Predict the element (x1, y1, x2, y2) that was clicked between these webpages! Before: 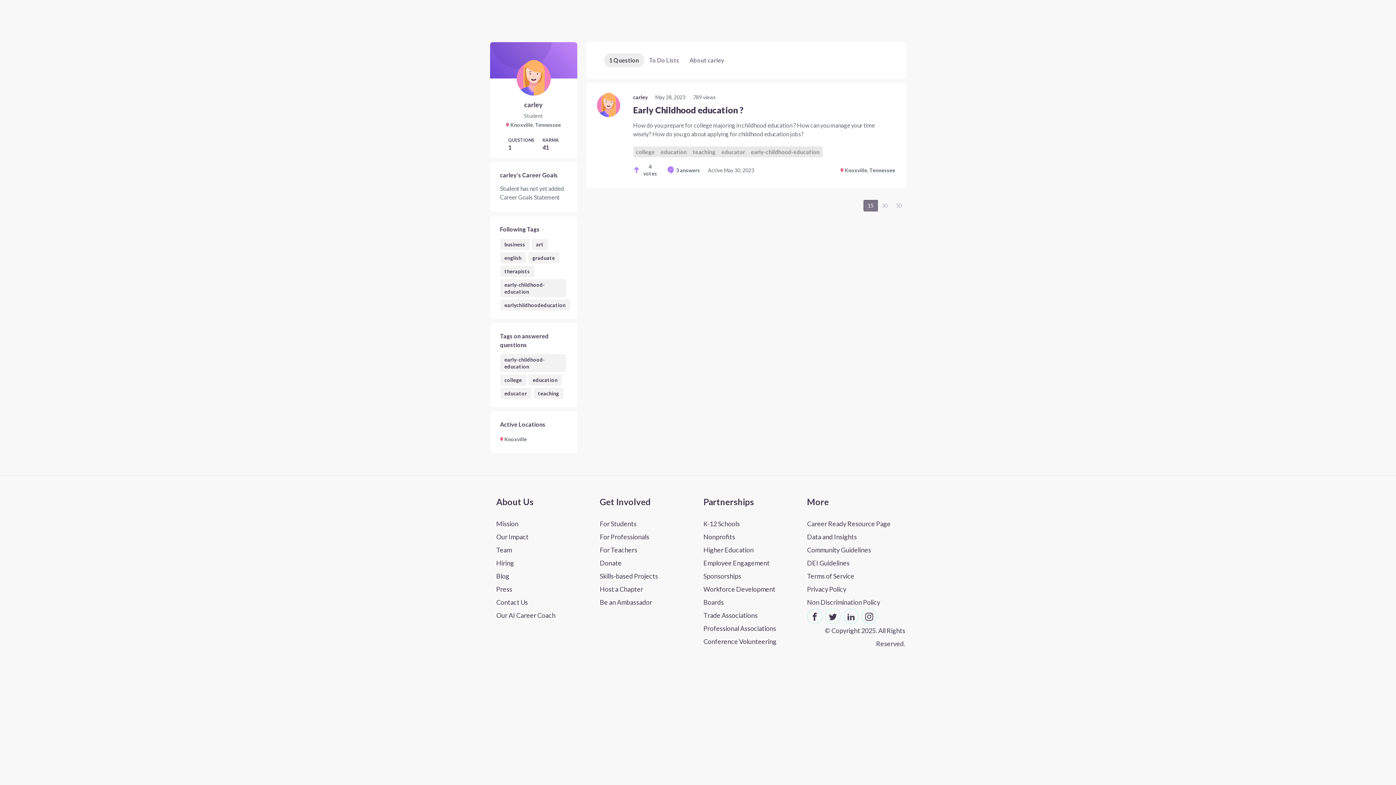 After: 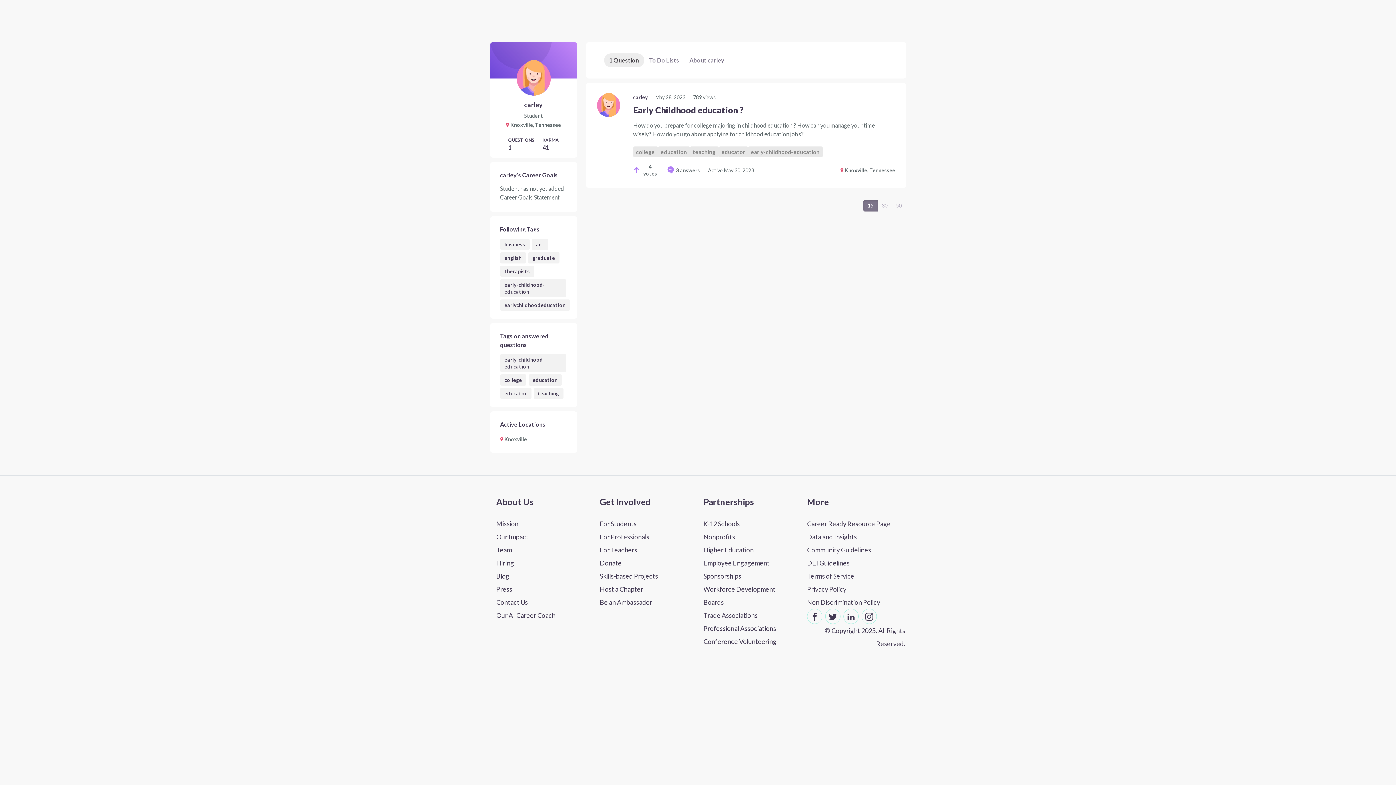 Action: label: Community guidelines (opens in a new tab) bbox: (807, 543, 900, 556)